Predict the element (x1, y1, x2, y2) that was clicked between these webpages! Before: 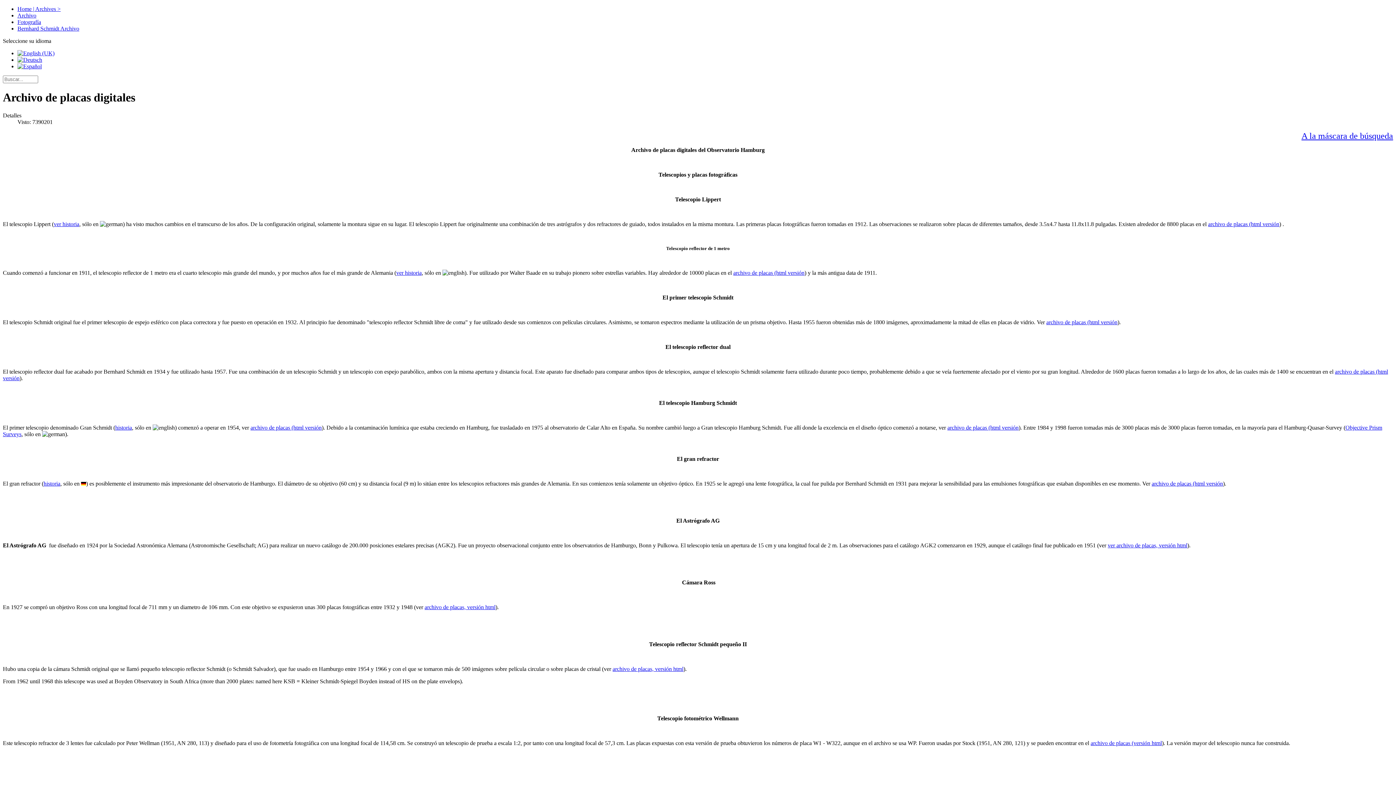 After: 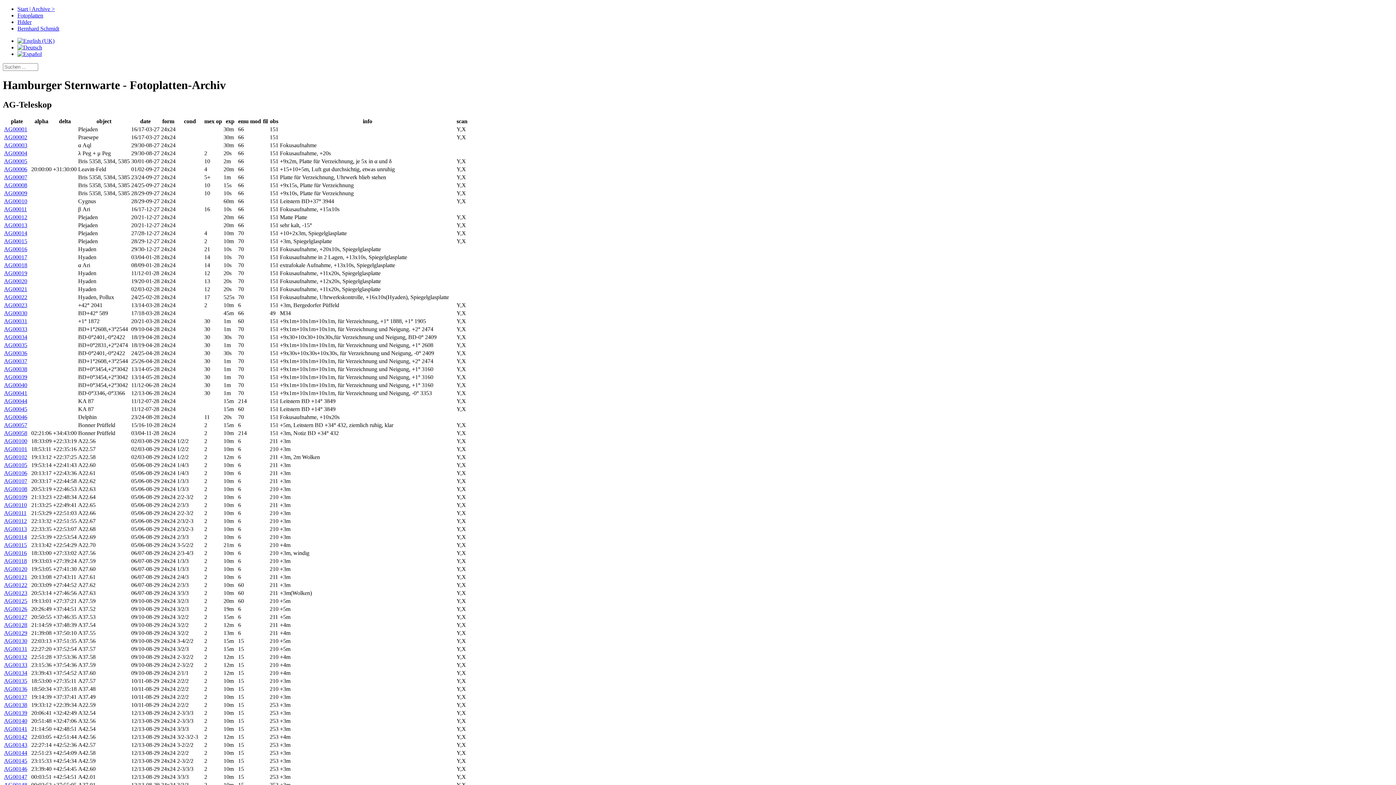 Action: label: ver archivo de placas, versión html bbox: (1108, 542, 1187, 548)